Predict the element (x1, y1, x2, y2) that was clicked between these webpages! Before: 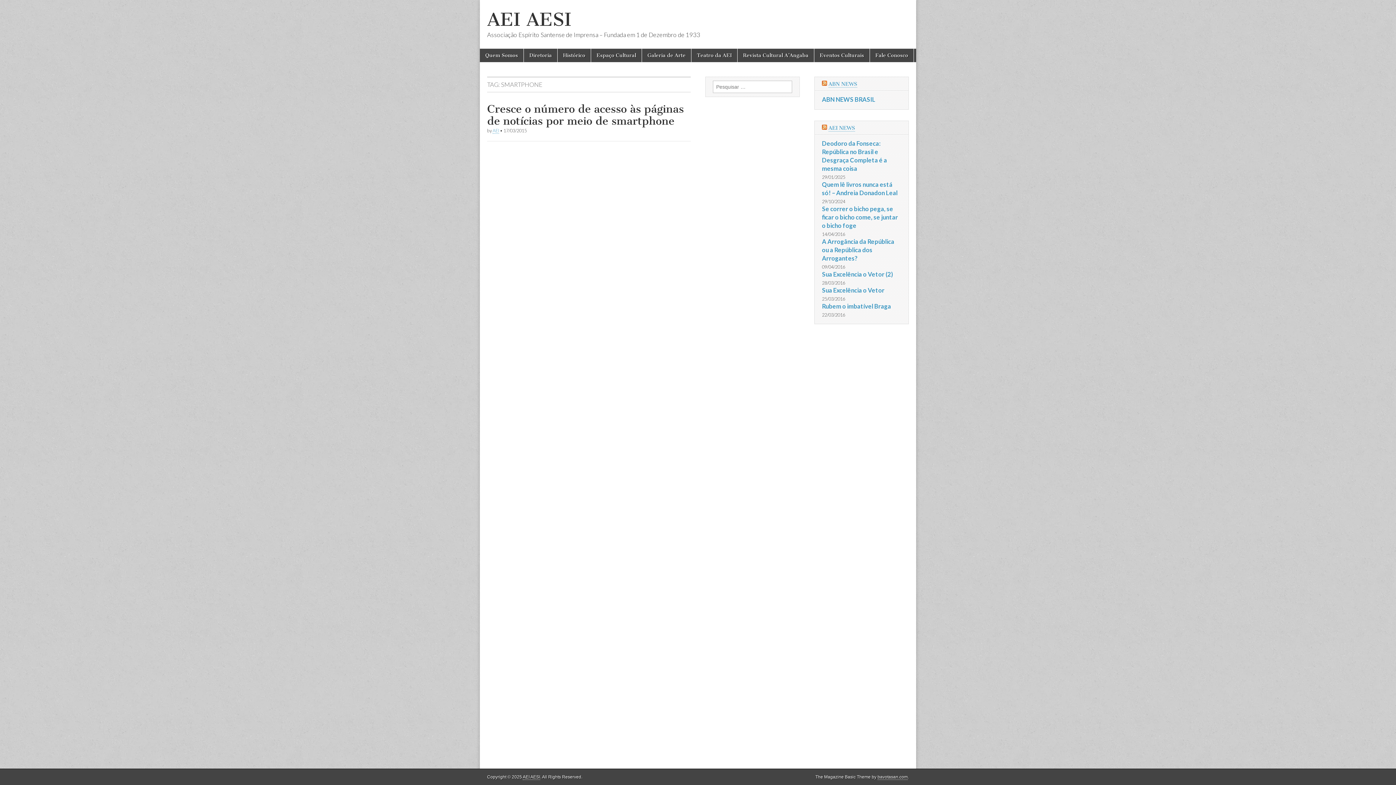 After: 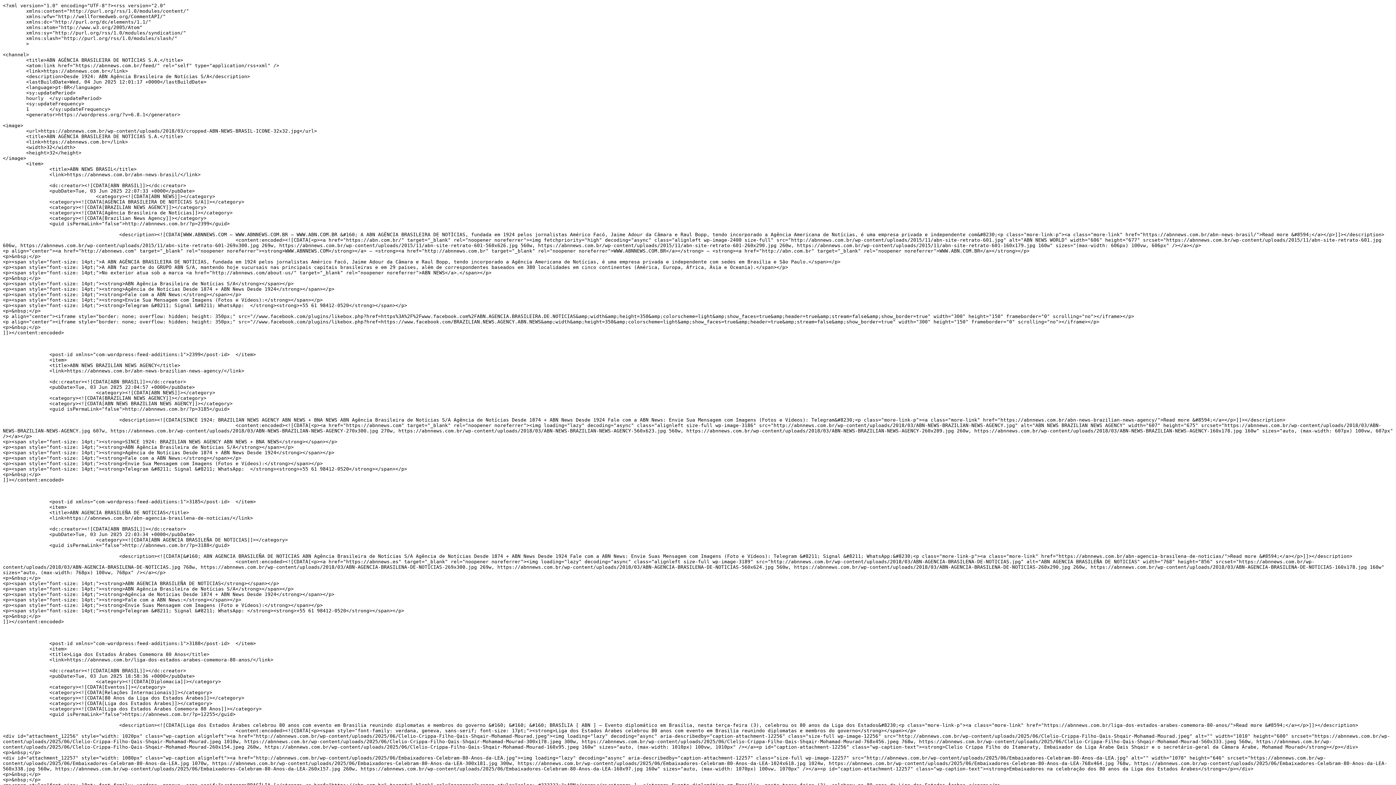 Action: bbox: (822, 81, 827, 87)